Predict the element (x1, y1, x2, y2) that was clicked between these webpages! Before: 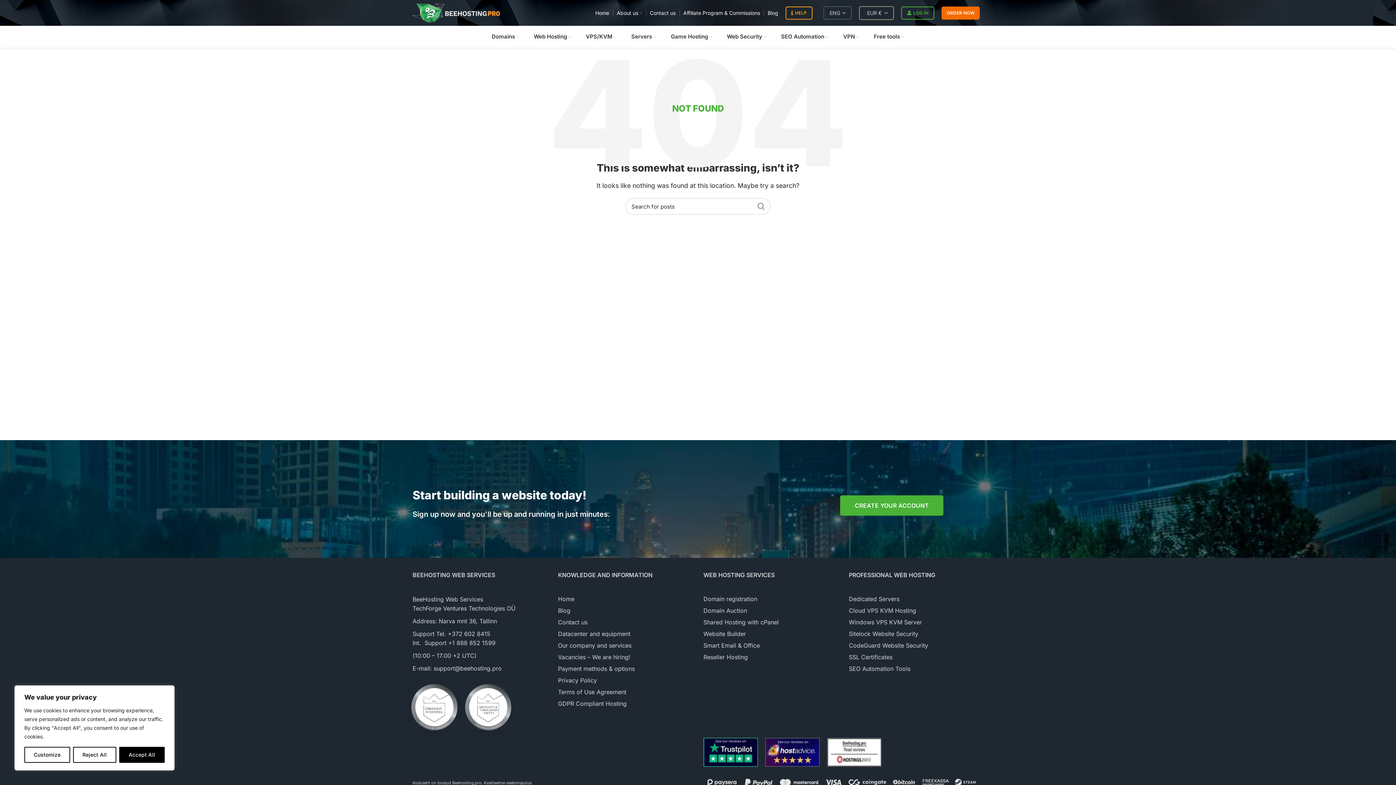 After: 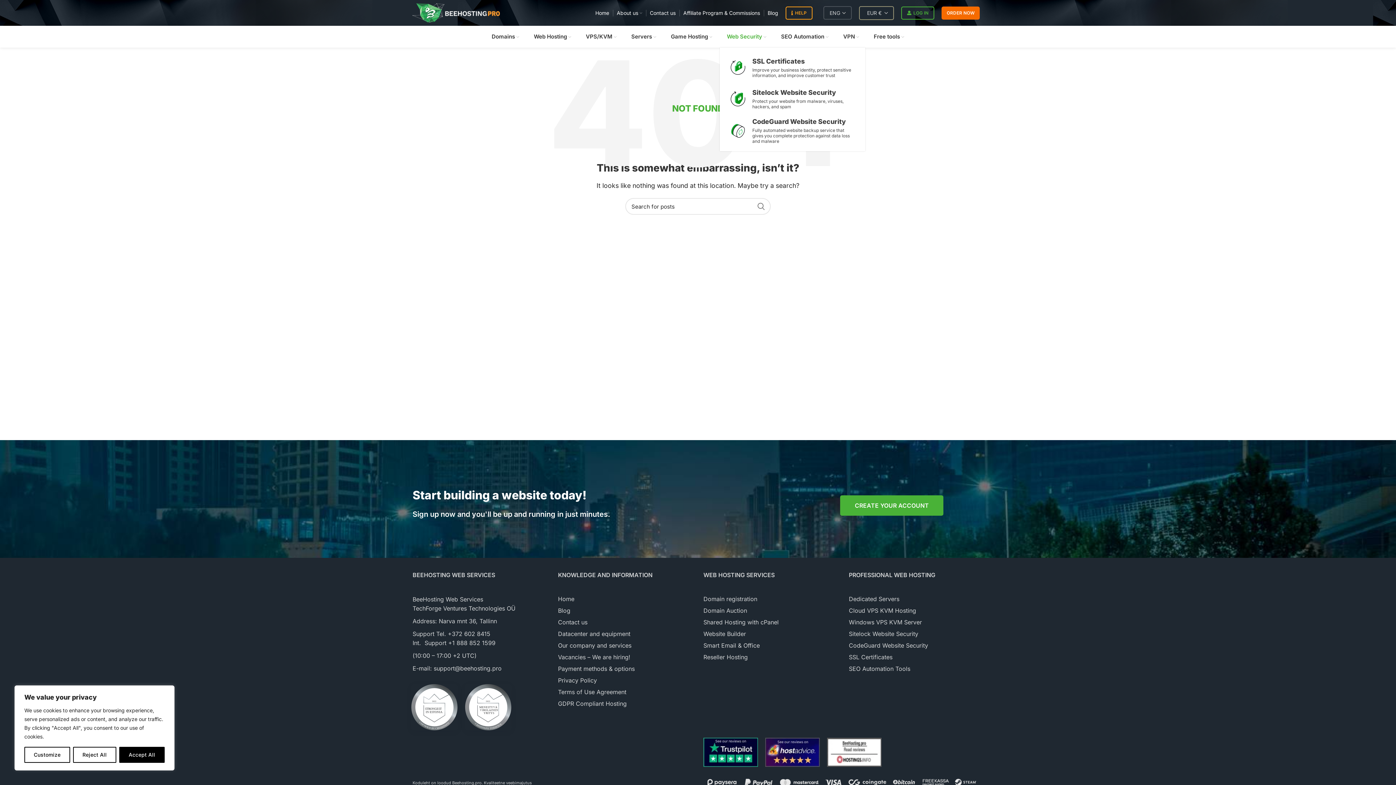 Action: bbox: (719, 29, 774, 44) label: Web Security